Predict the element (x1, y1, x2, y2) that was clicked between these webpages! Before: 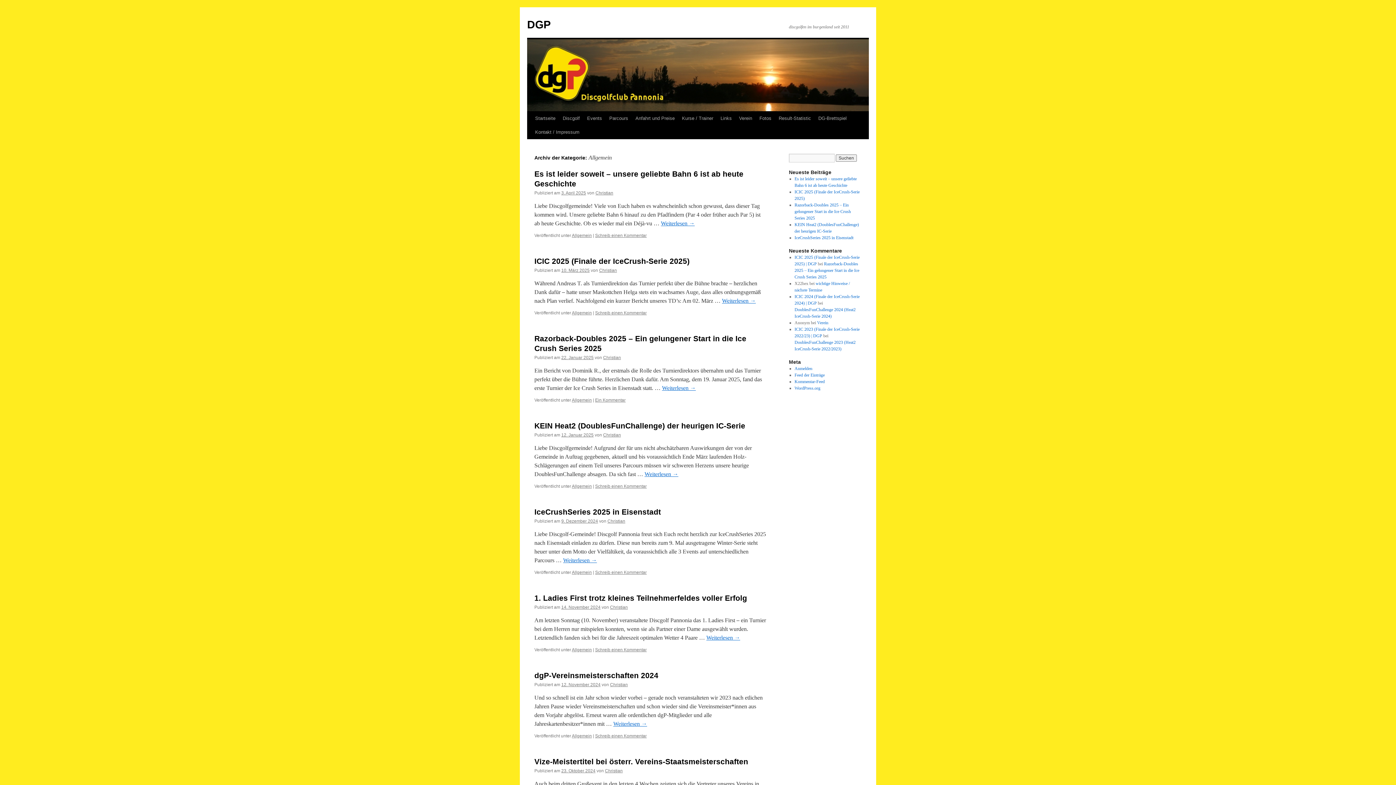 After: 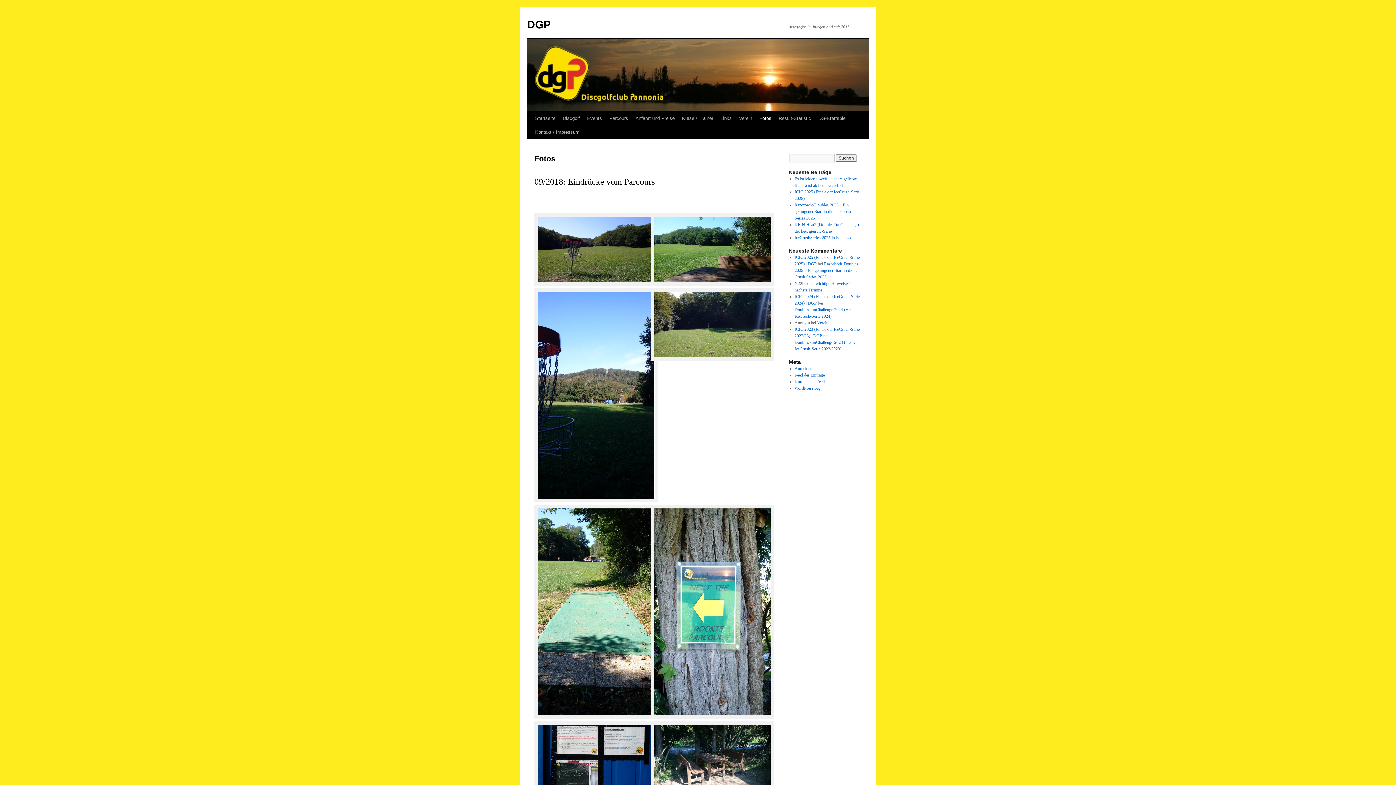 Action: bbox: (756, 111, 775, 125) label: Fotos